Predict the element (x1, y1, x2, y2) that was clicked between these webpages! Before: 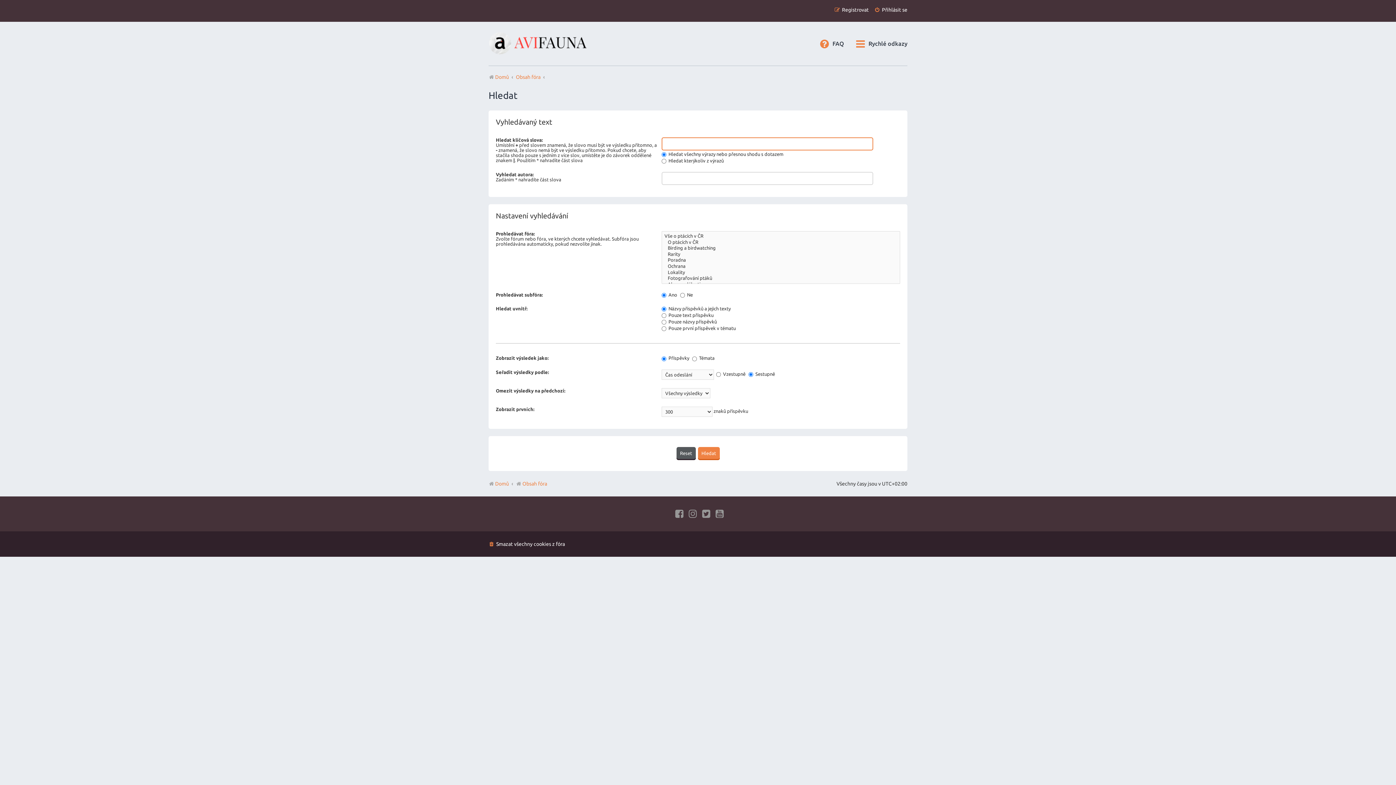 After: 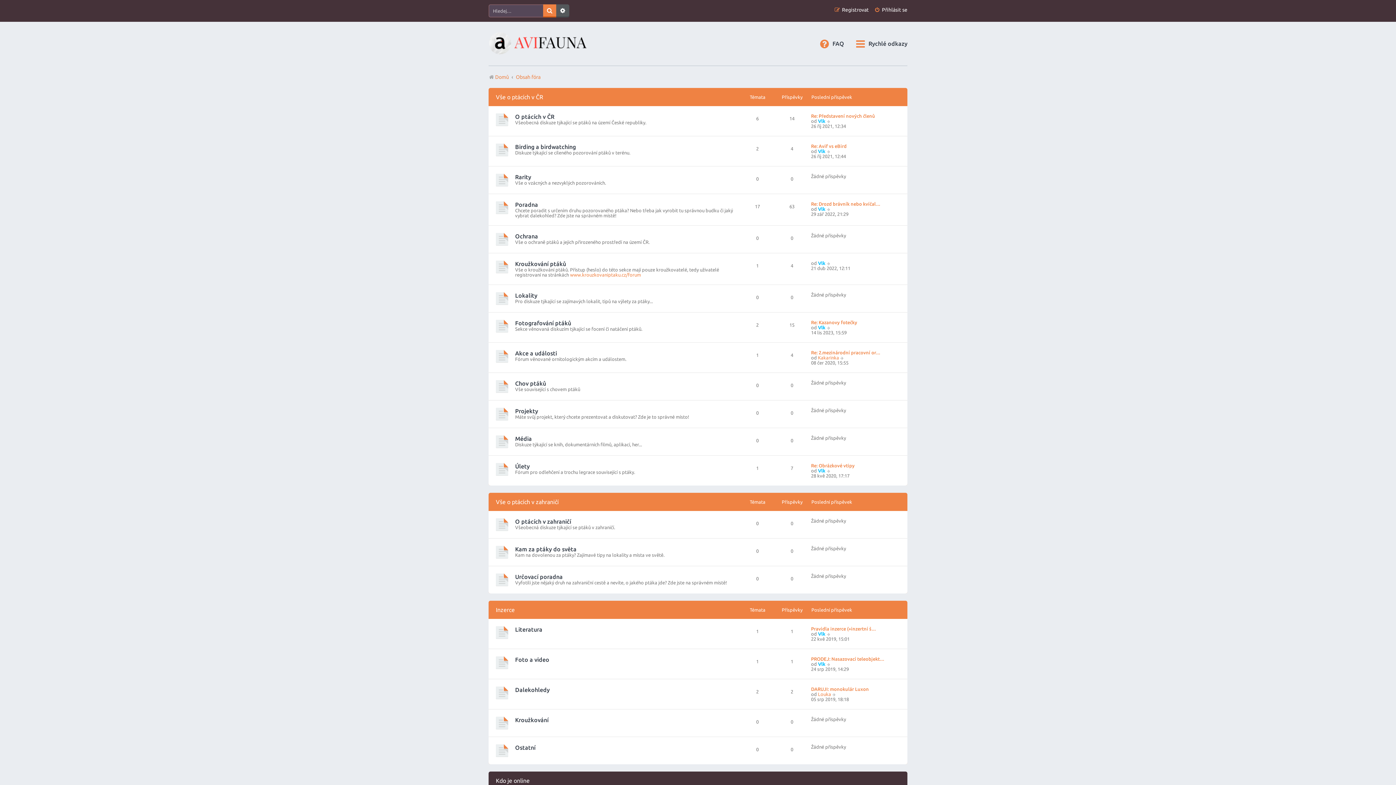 Action: label: Obsah fóra bbox: (516, 478, 547, 489)